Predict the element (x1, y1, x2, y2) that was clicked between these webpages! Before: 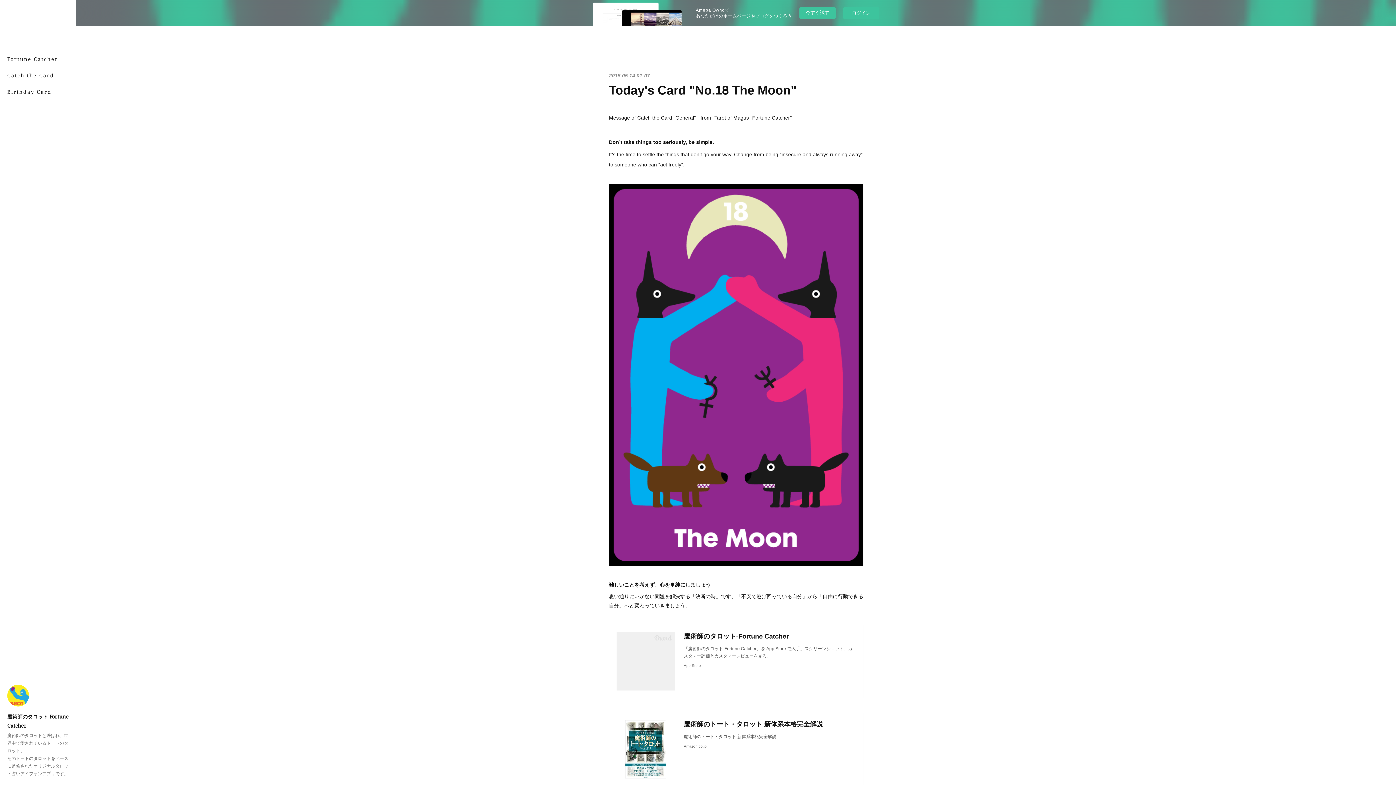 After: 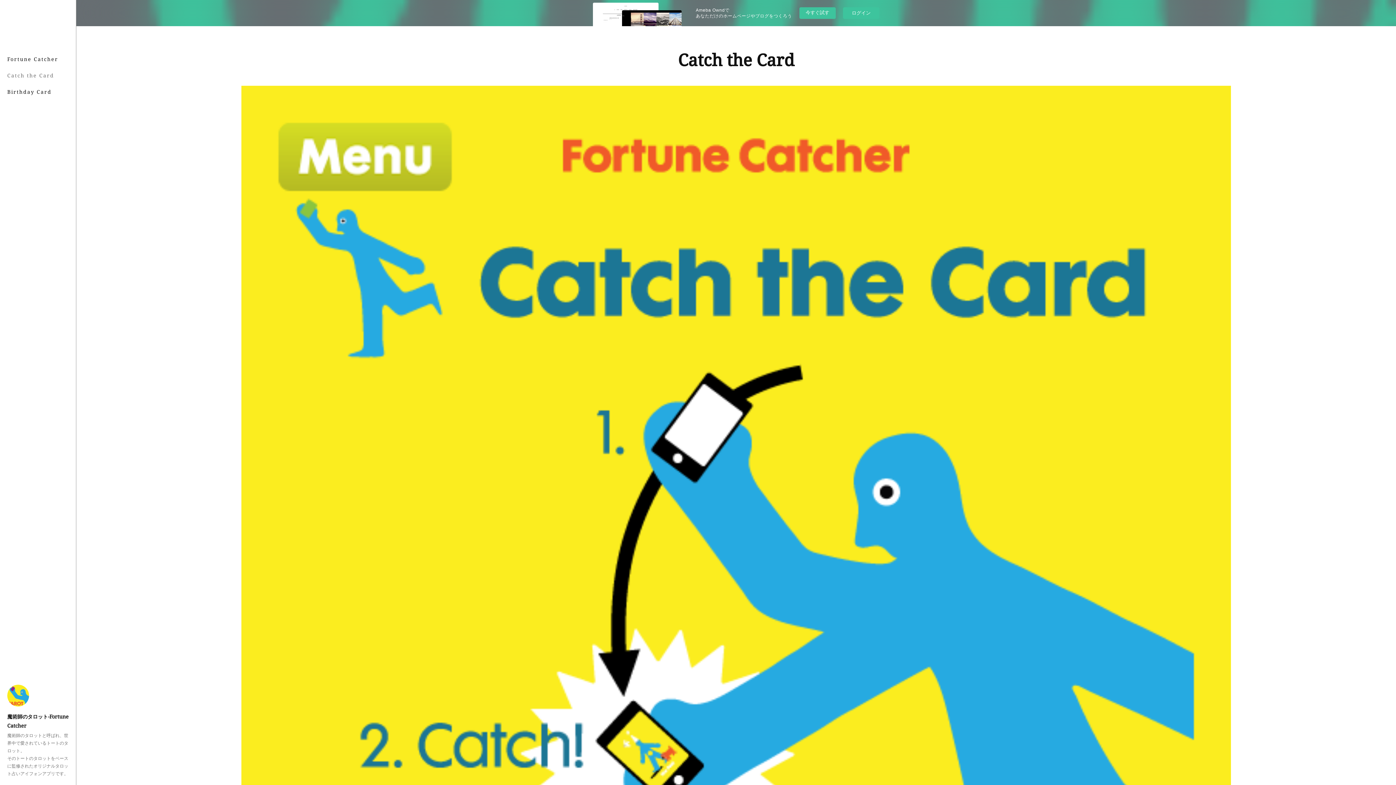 Action: bbox: (0, 67, 76, 83) label: Catch the Card